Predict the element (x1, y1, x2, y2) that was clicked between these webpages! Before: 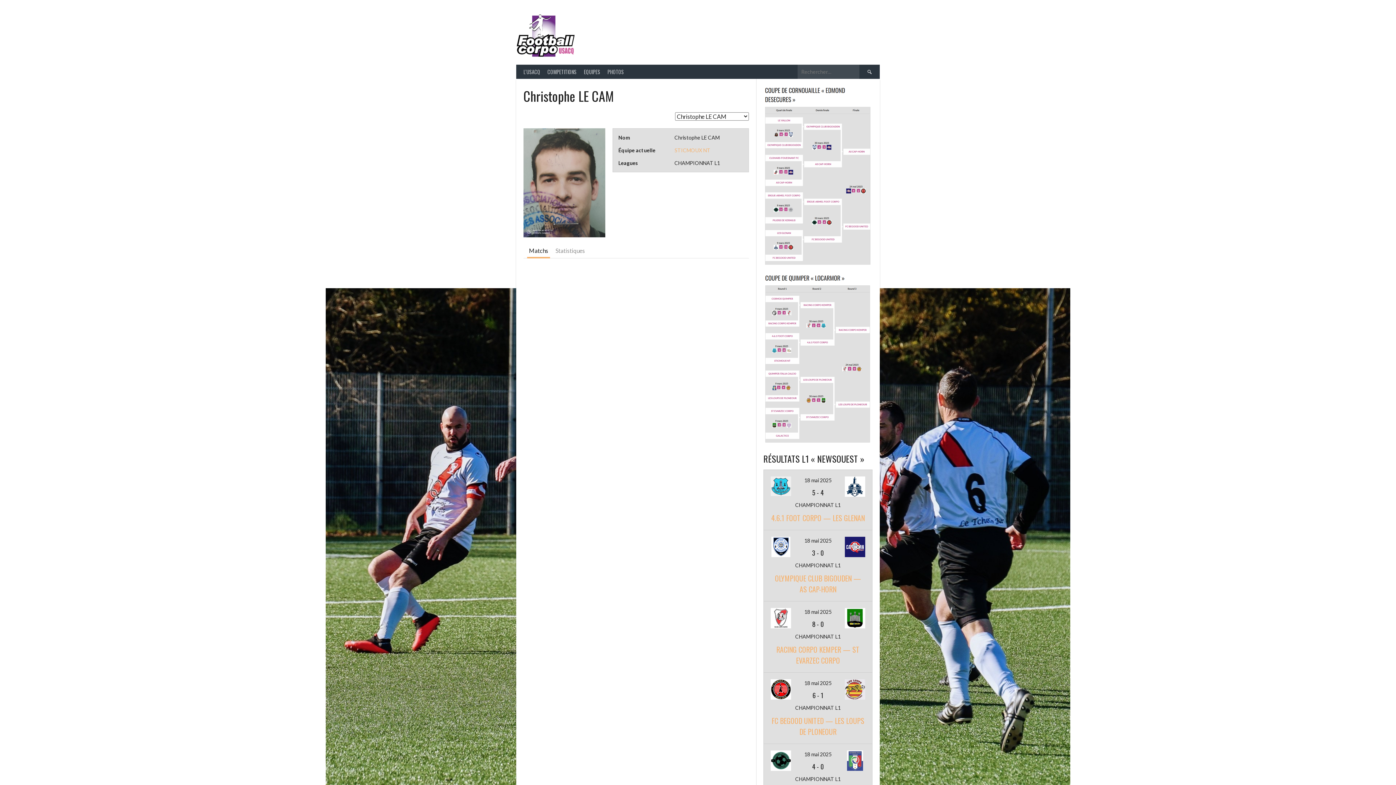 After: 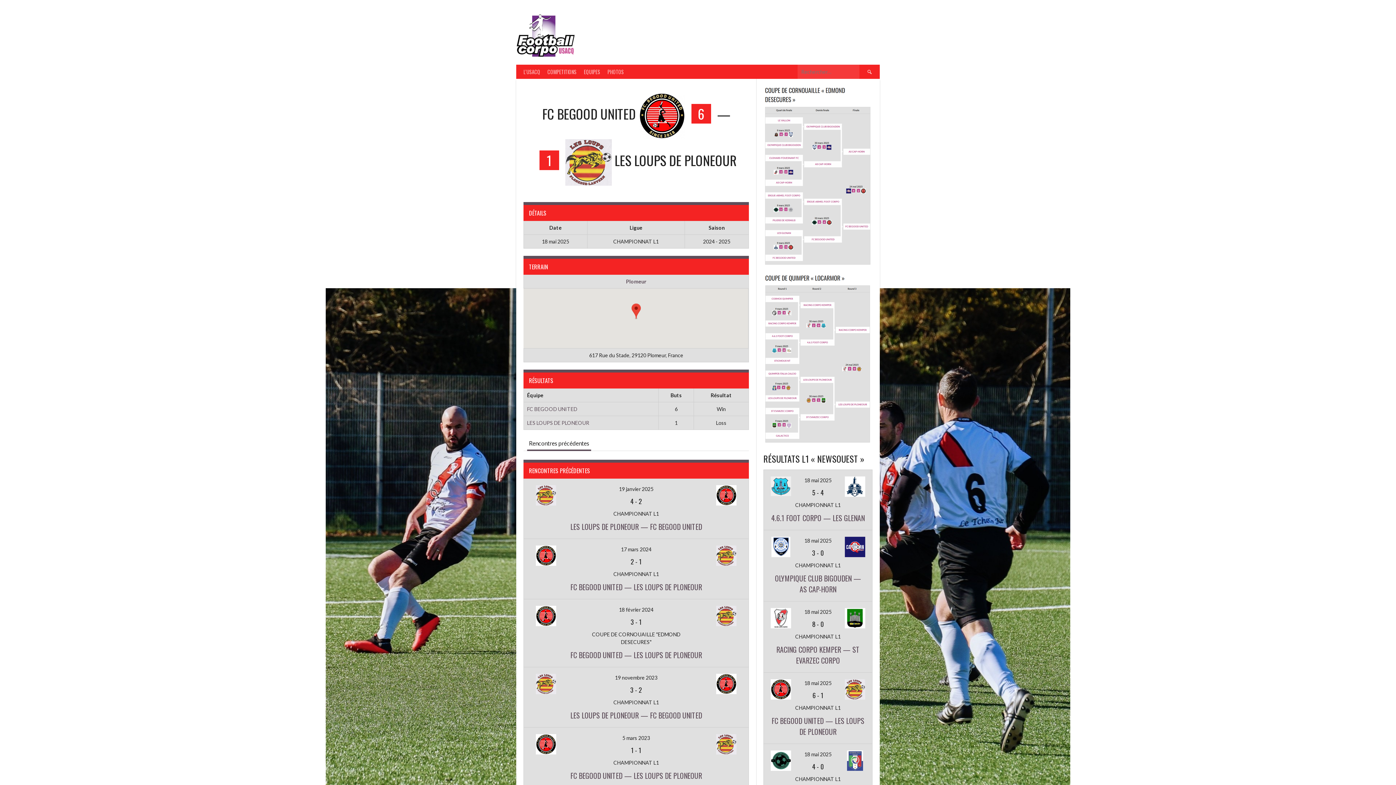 Action: bbox: (771, 715, 864, 737) label: FC BEGOOD UNITED — LES LOUPS DE PLONEOUR